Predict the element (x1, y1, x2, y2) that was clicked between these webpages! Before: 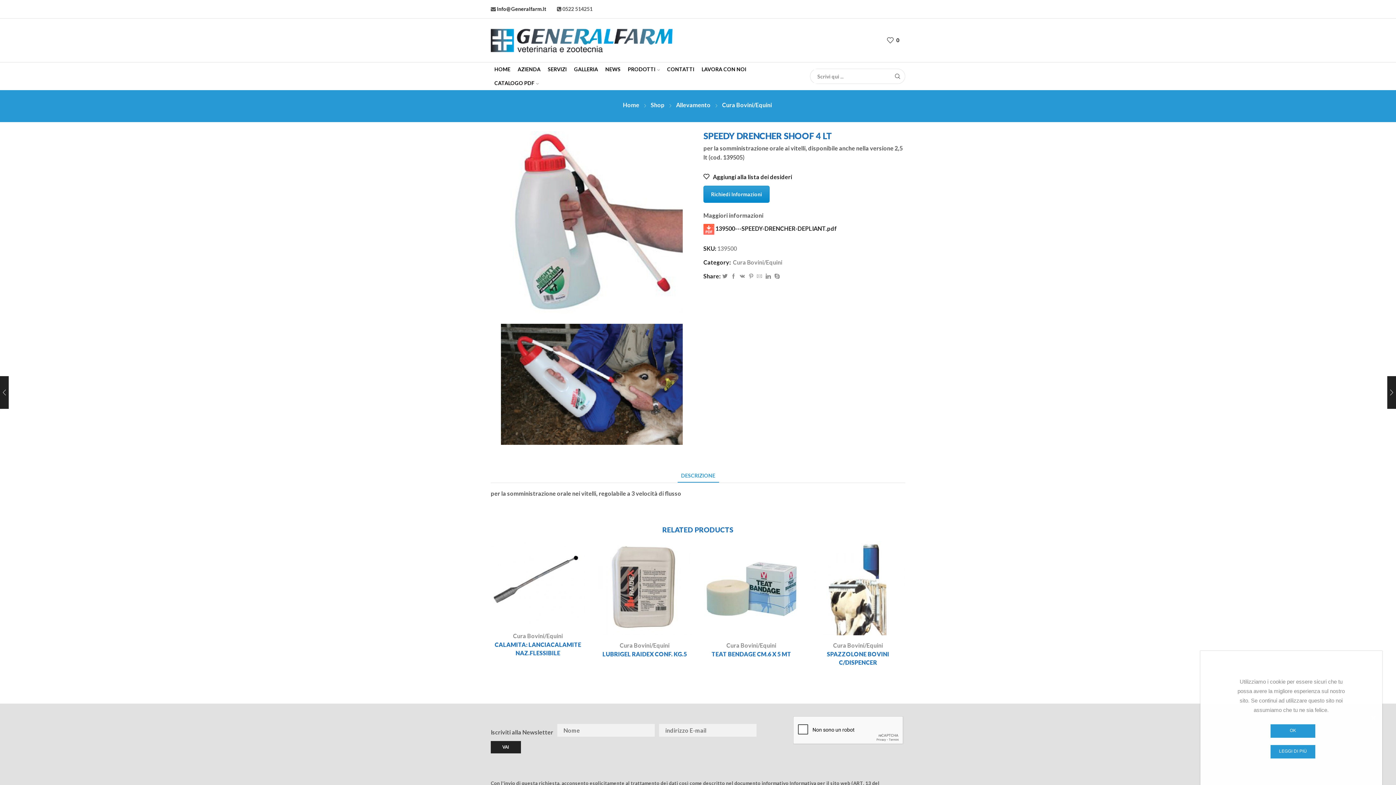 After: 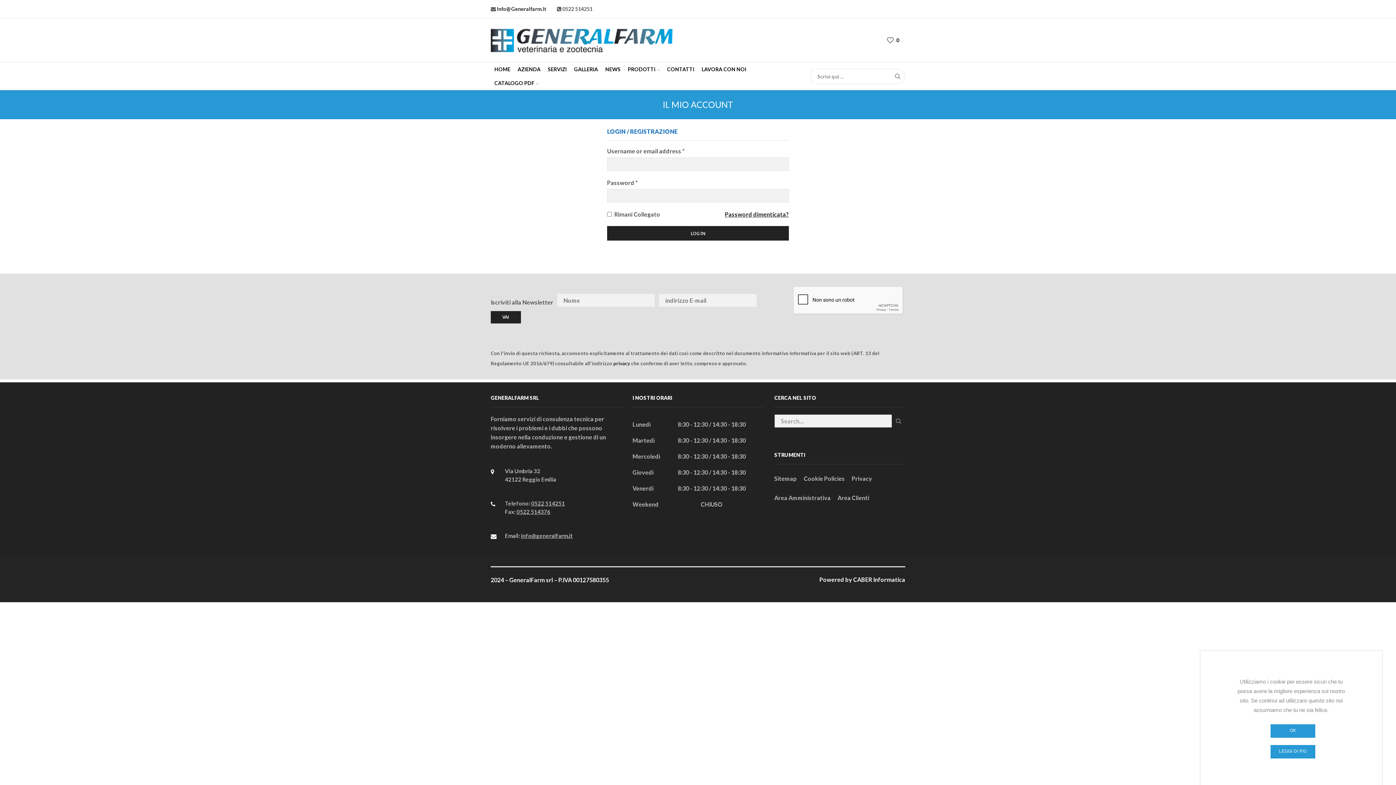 Action: bbox: (872, 36, 883, 44)